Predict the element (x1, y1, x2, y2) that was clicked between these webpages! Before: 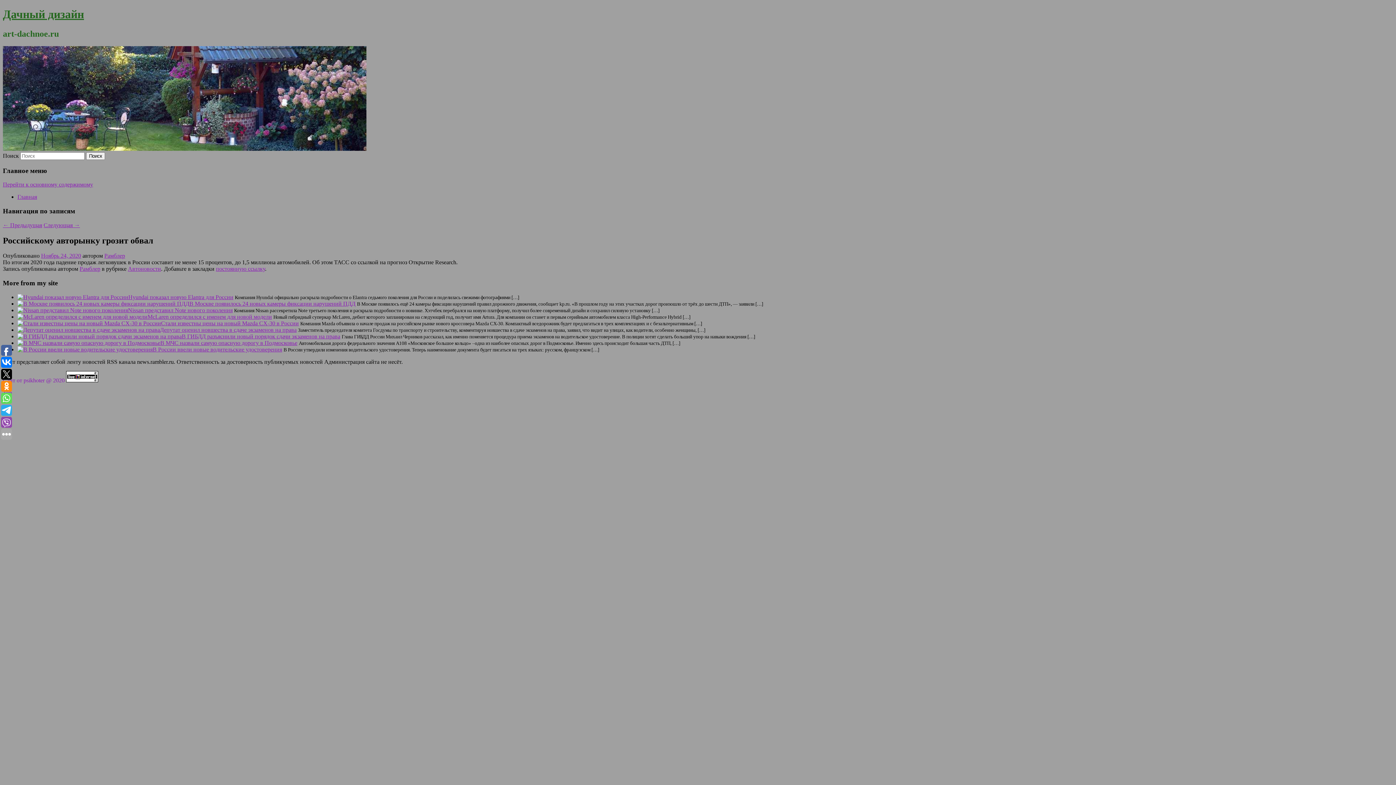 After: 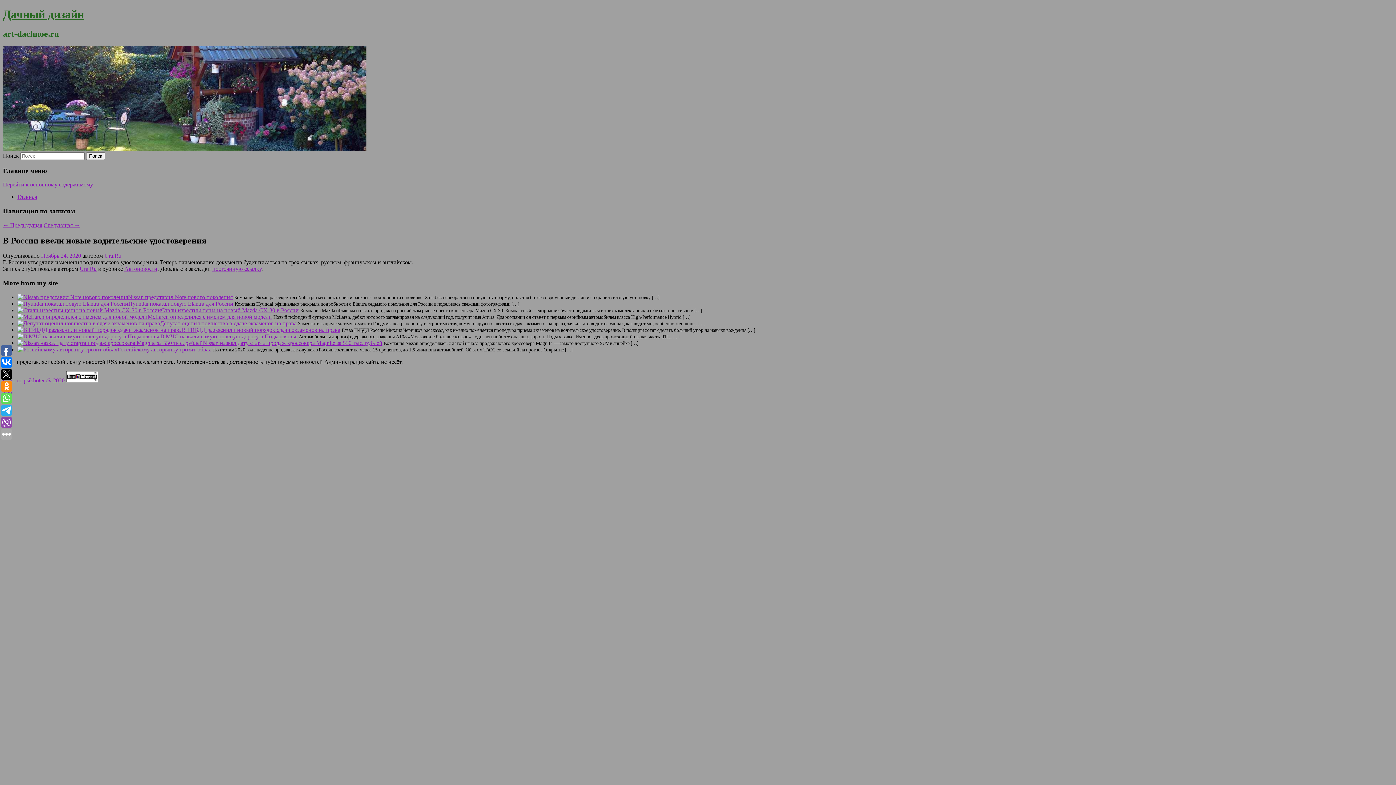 Action: bbox: (152, 346, 282, 352) label: В России ввели новые водительские удостоверения